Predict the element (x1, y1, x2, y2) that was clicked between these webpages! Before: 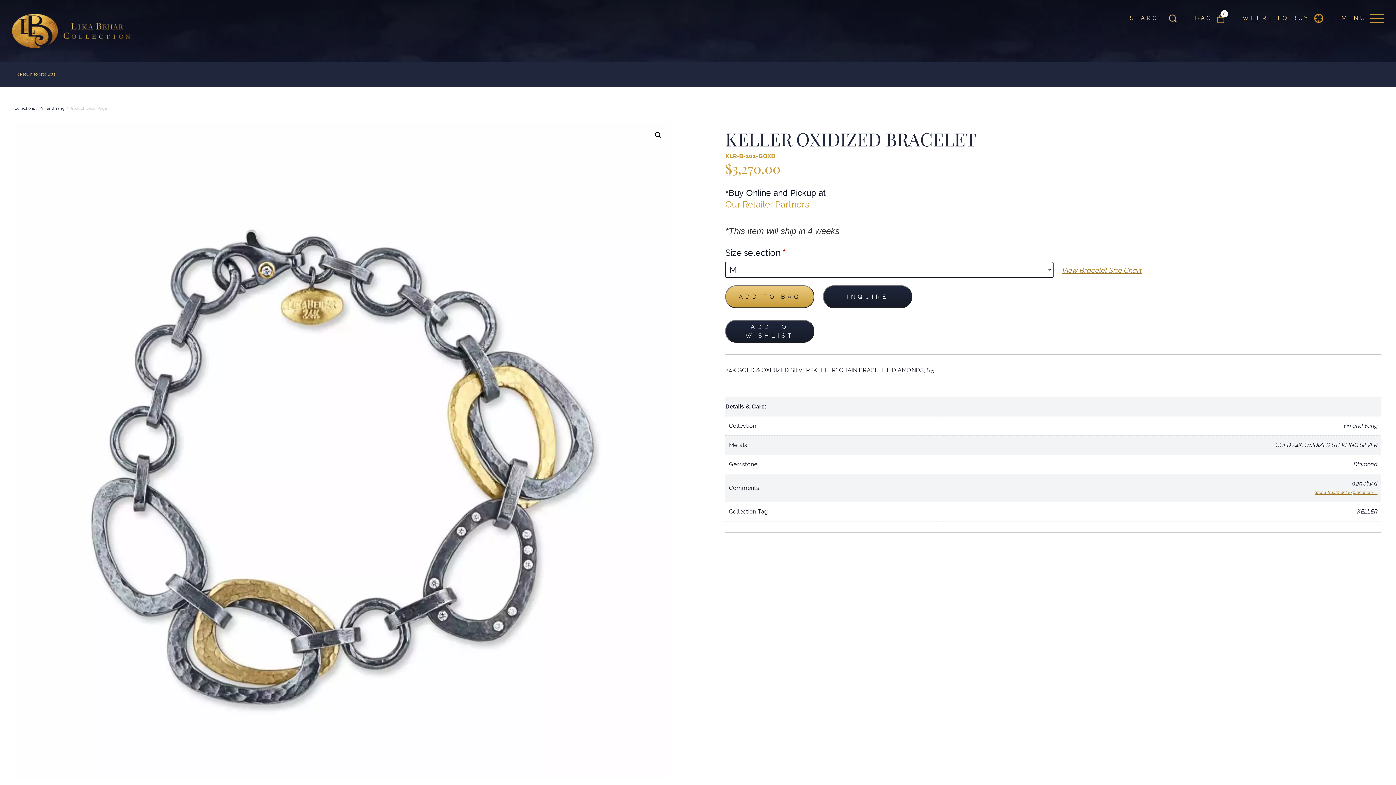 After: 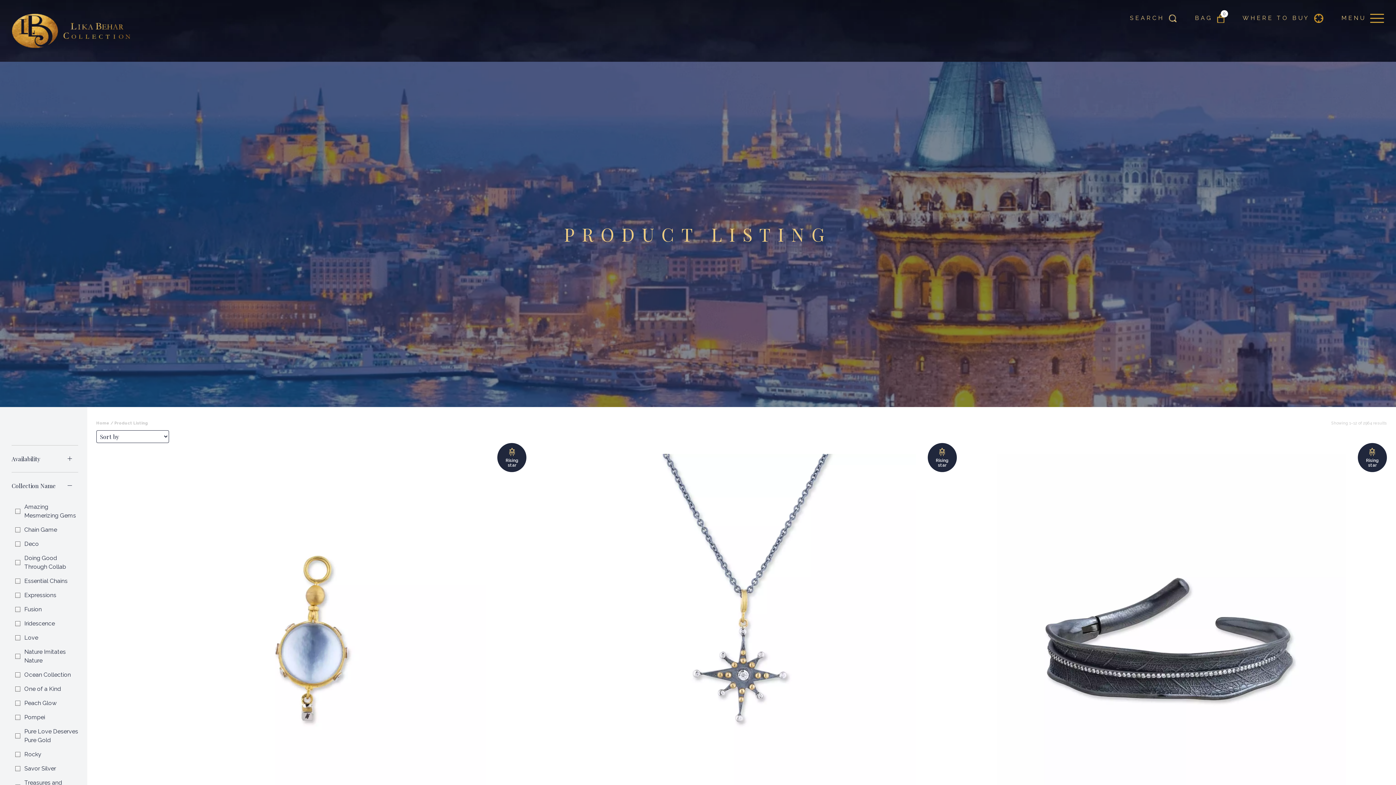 Action: label: << Return to products bbox: (0, 61, 1396, 87)